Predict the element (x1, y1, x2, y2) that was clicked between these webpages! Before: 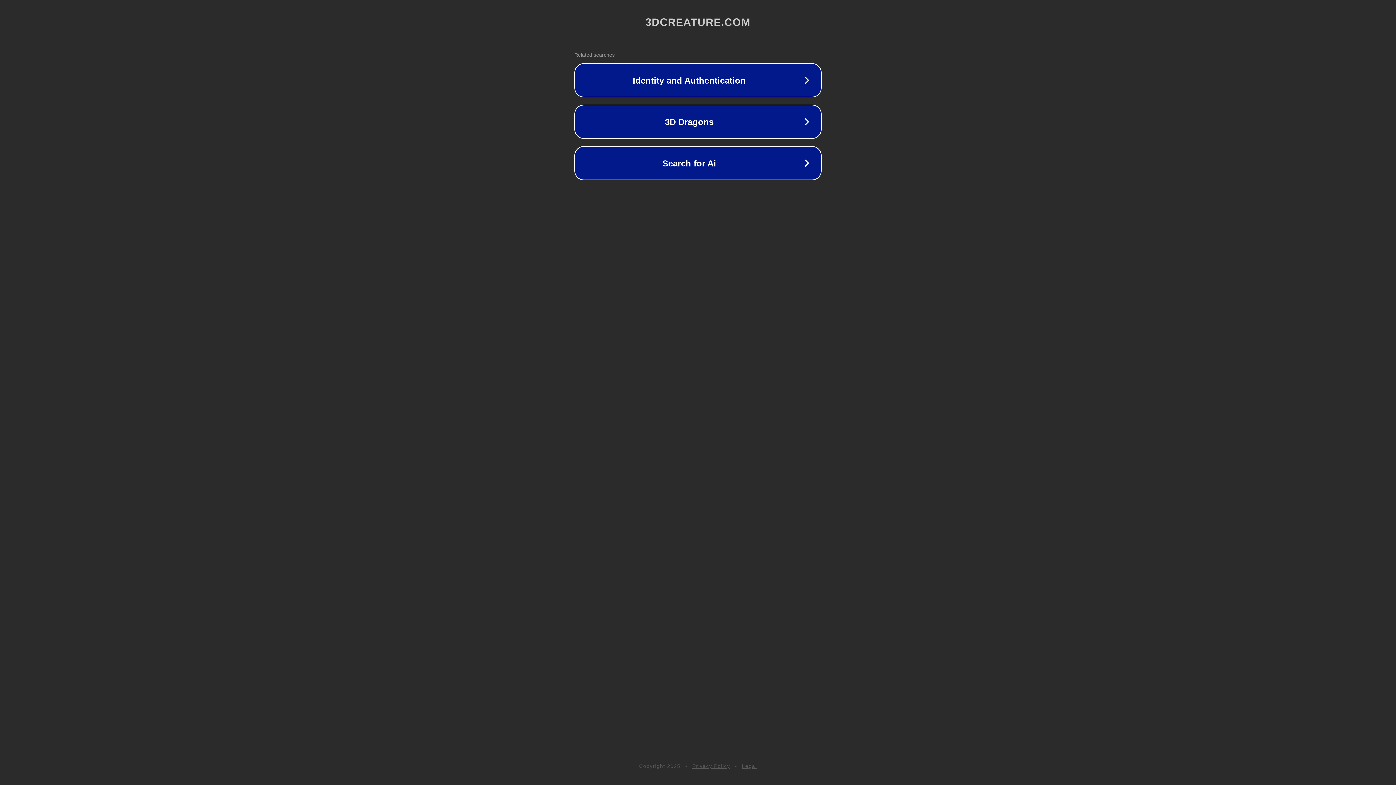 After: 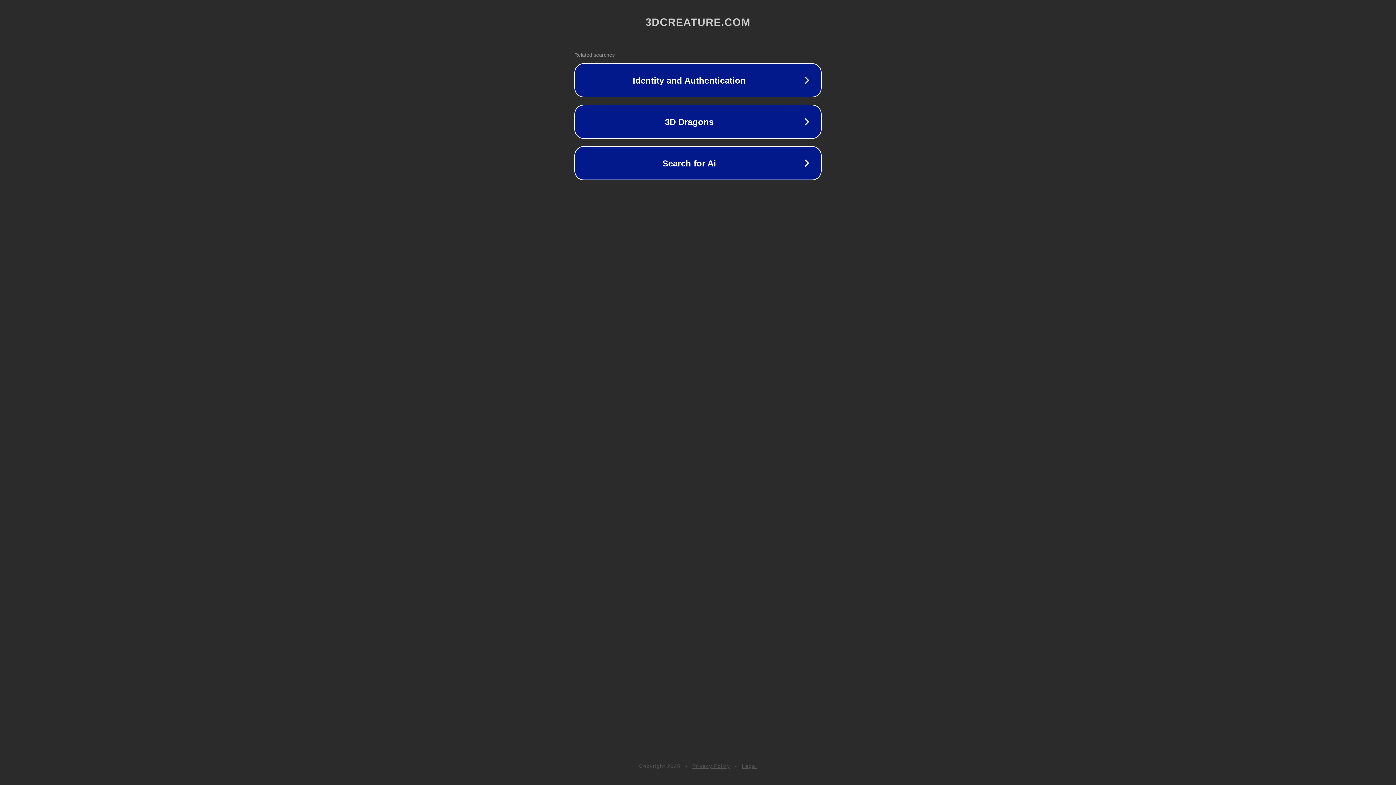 Action: label: Privacy Policy bbox: (692, 763, 730, 769)